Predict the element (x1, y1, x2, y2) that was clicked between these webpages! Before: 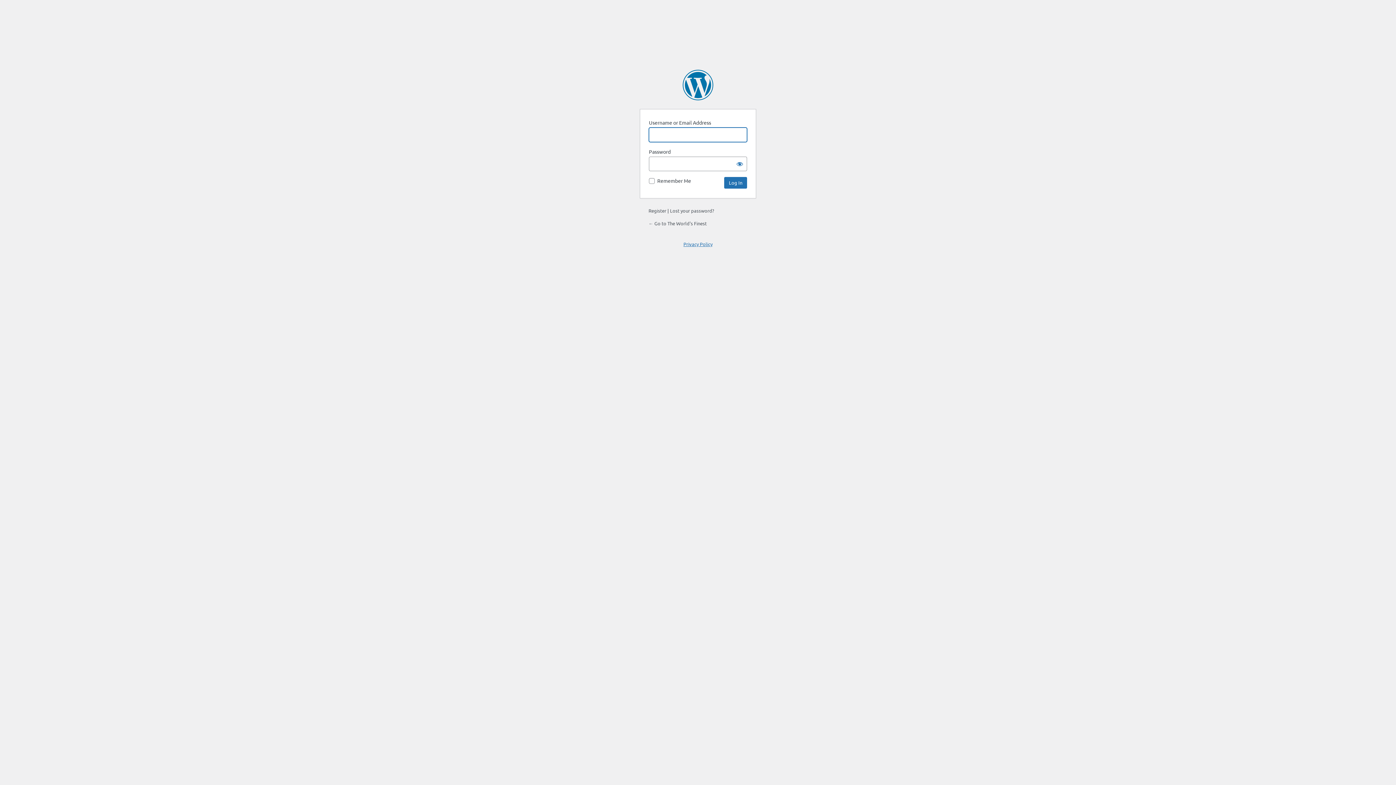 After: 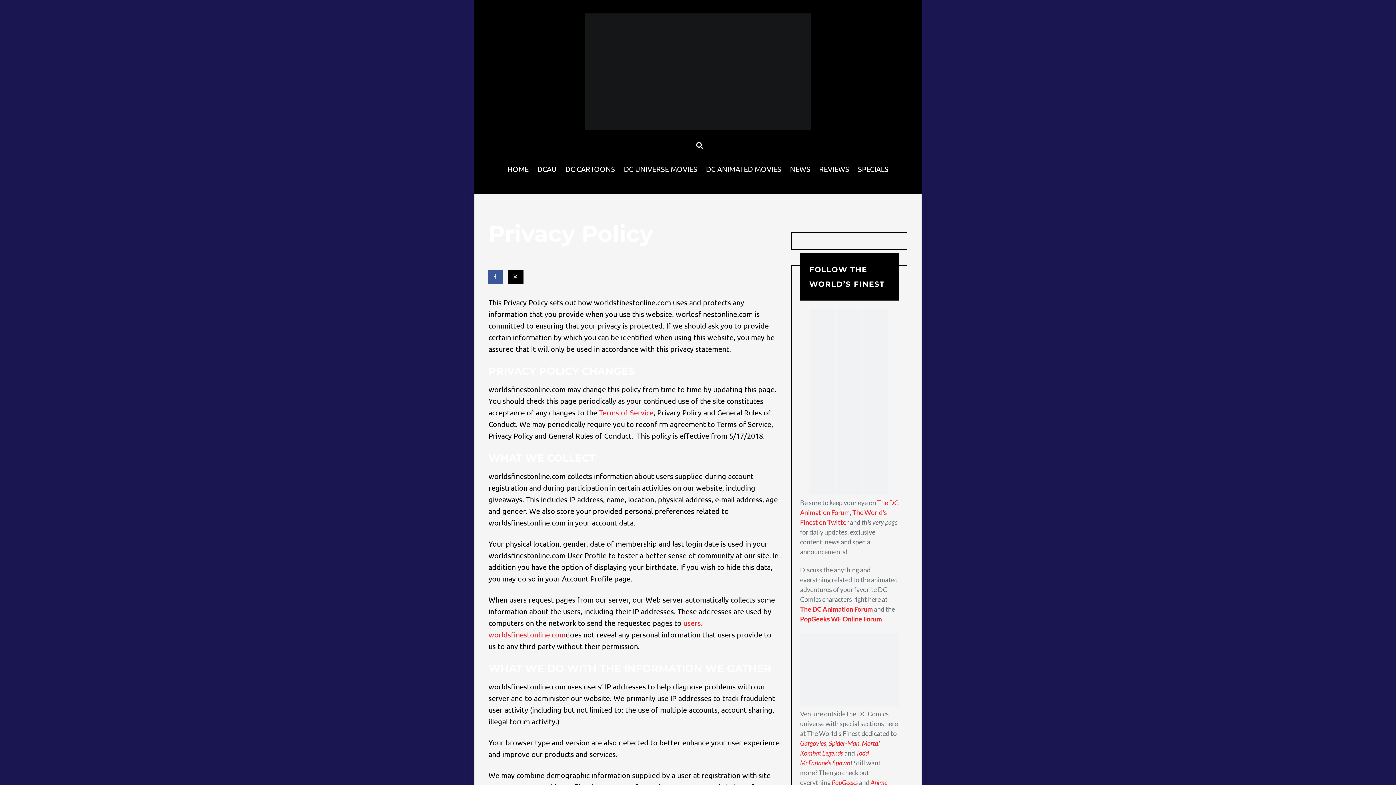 Action: bbox: (683, 241, 712, 247) label: Privacy Policy